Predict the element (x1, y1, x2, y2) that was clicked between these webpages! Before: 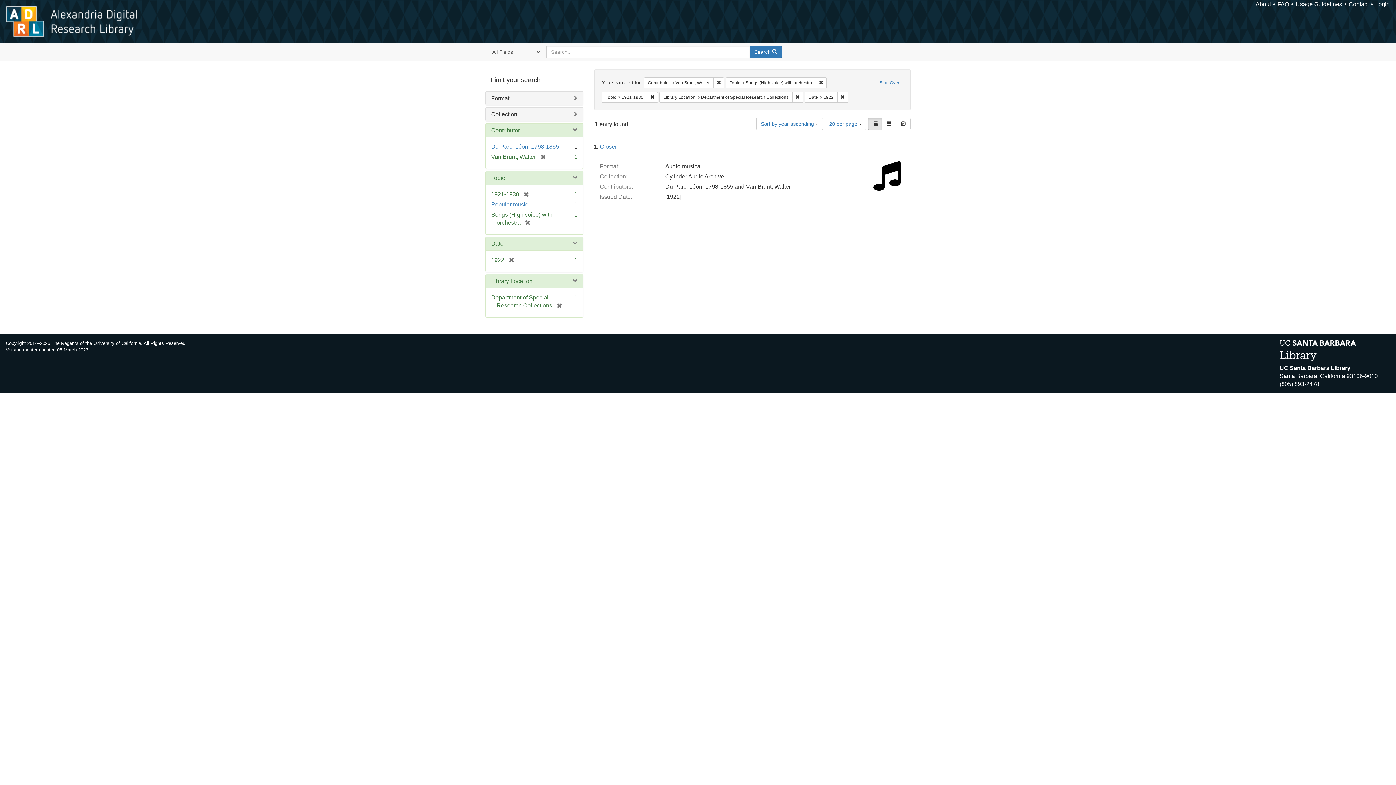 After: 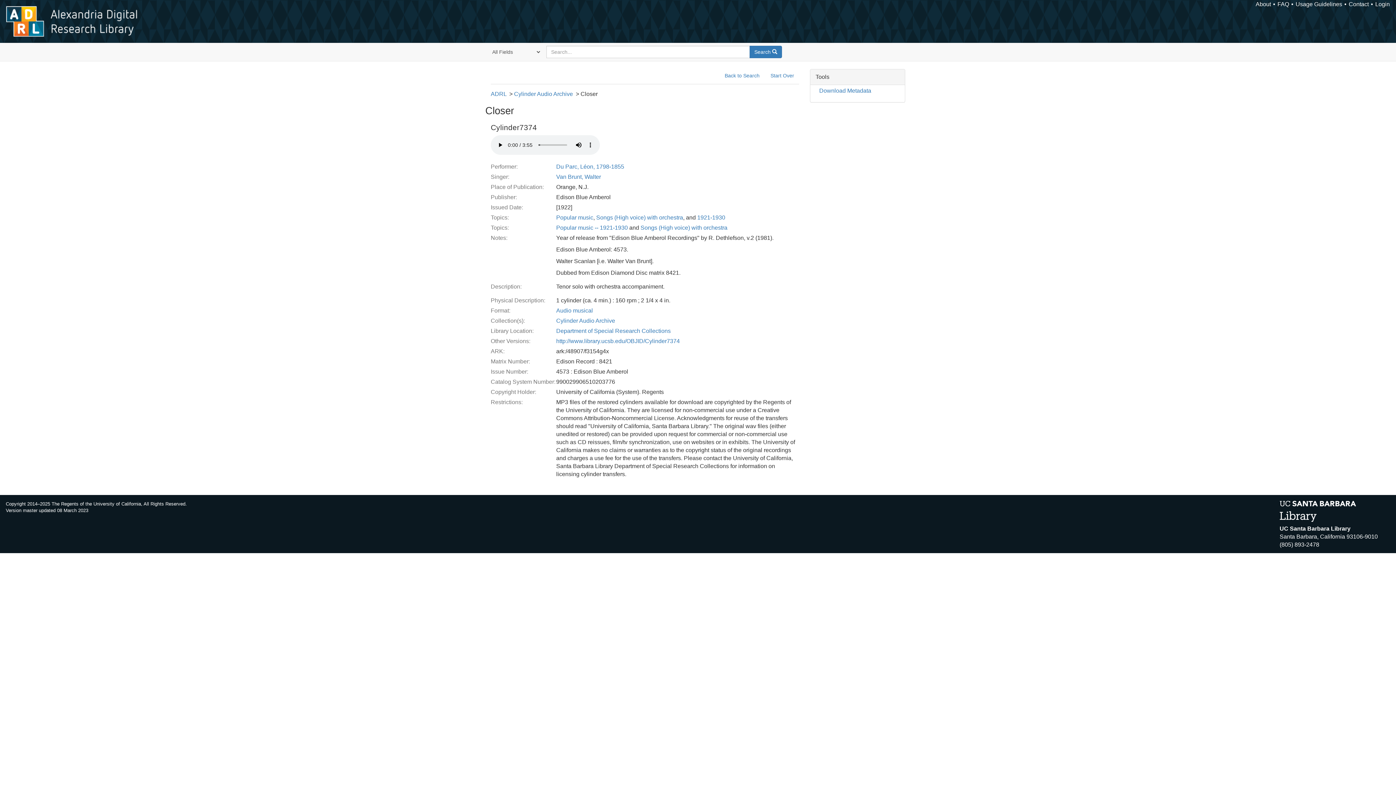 Action: label: Closer bbox: (600, 143, 617, 149)